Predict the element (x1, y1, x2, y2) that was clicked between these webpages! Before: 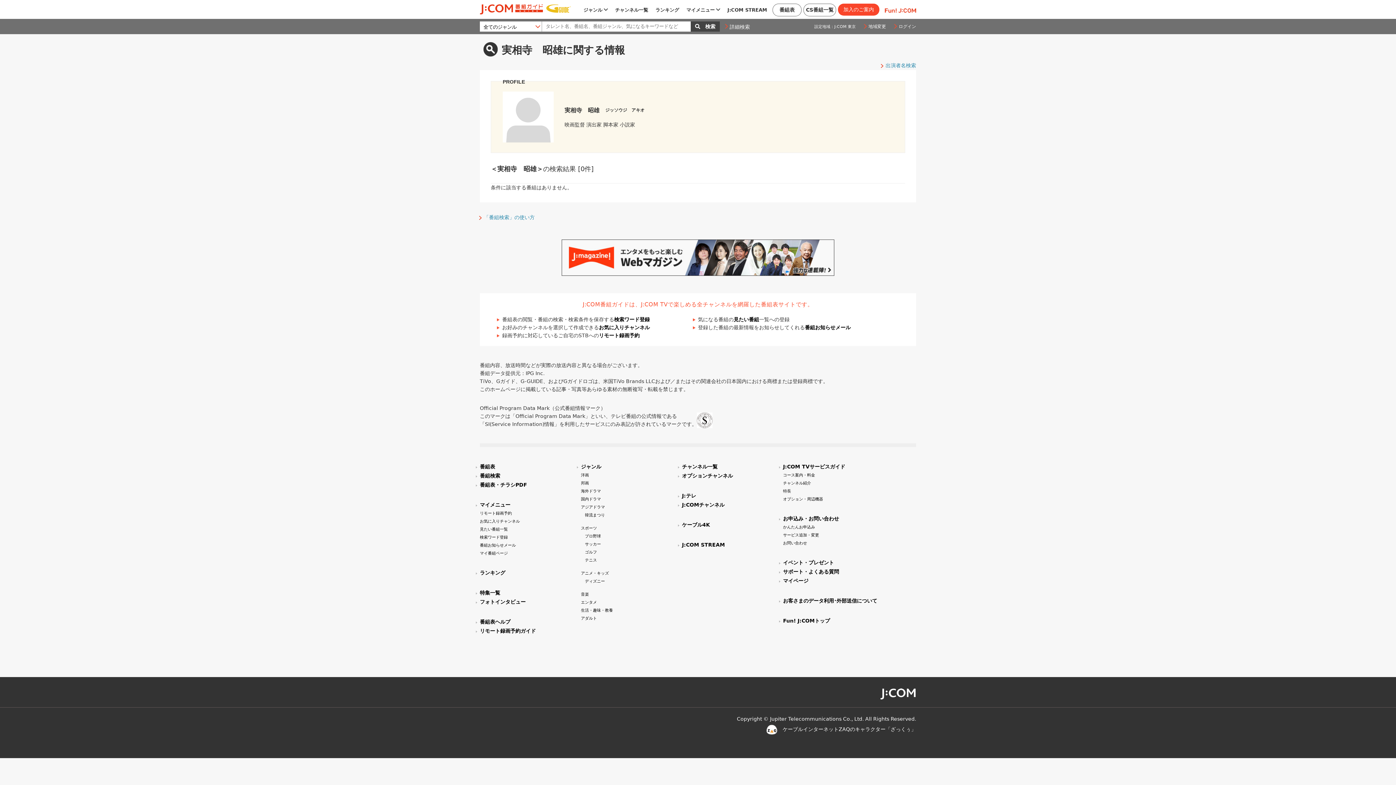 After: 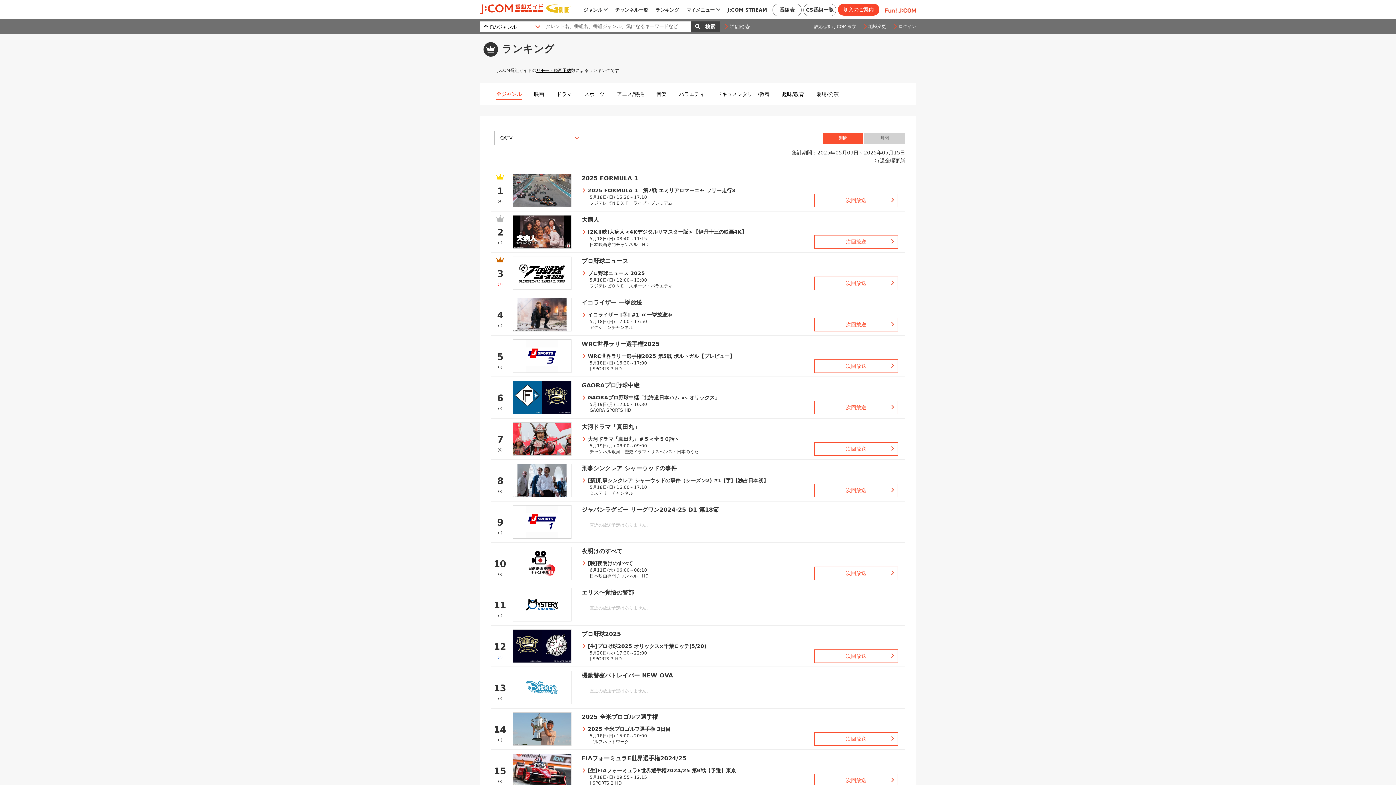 Action: label: ランキング bbox: (655, 5, 679, 15)